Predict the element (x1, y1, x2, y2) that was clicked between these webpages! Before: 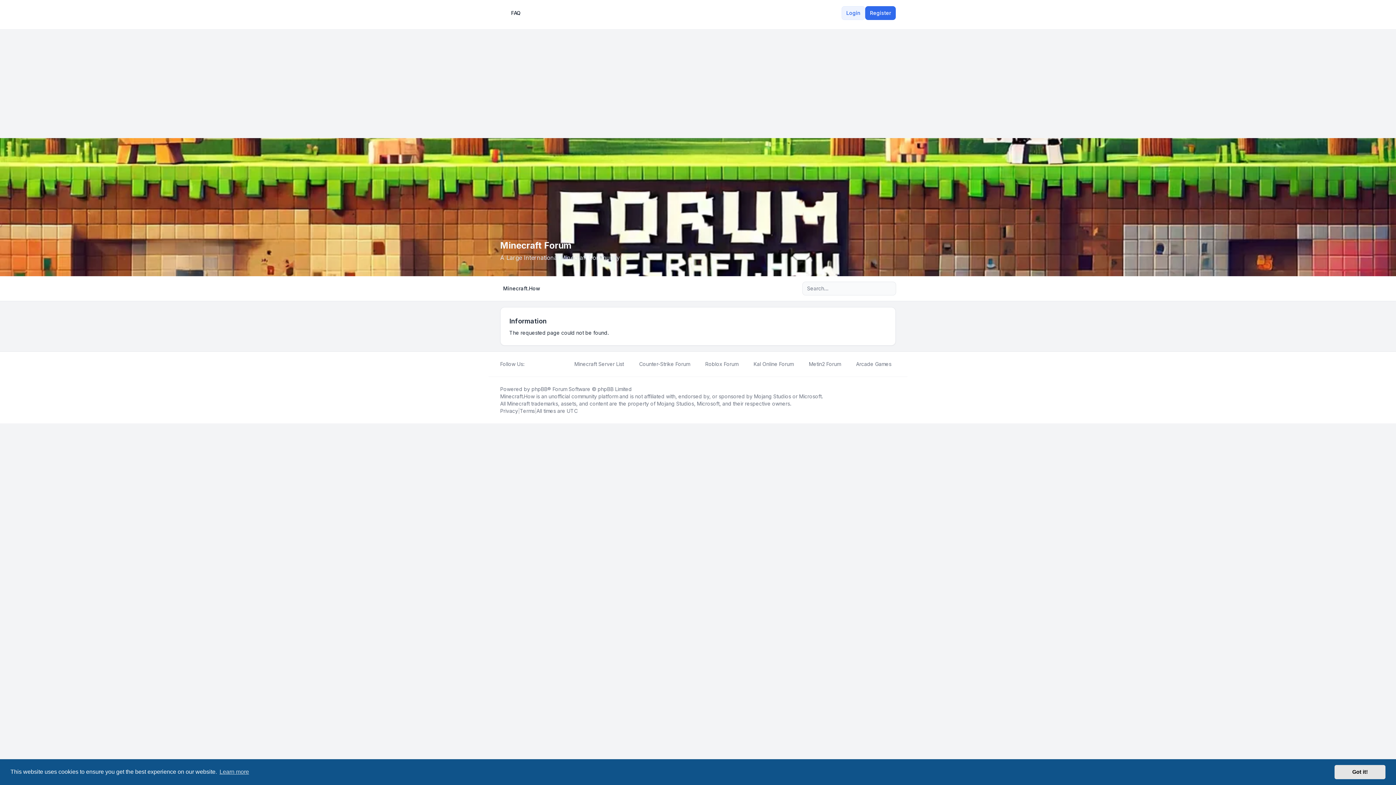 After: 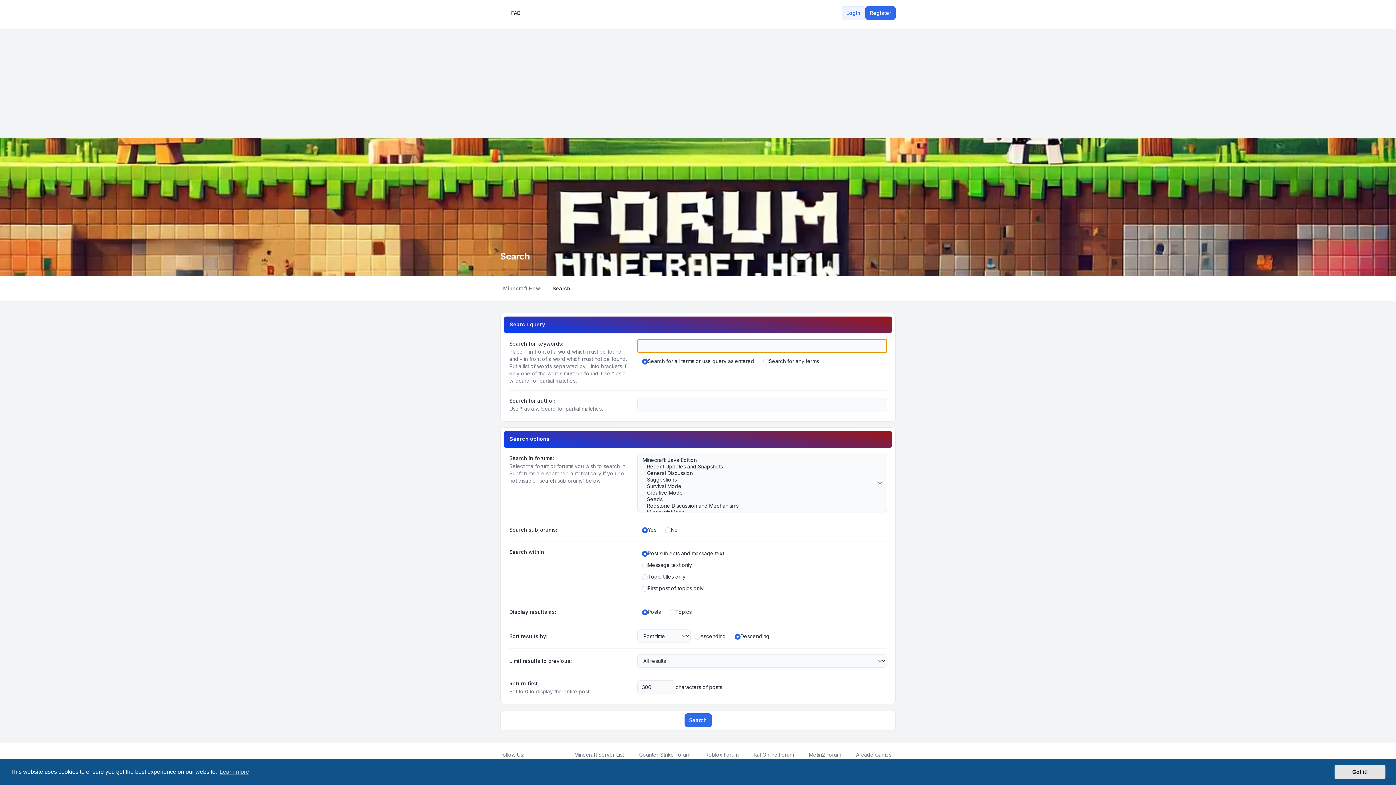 Action: label: Advanced search bbox: (815, 282, 828, 294)